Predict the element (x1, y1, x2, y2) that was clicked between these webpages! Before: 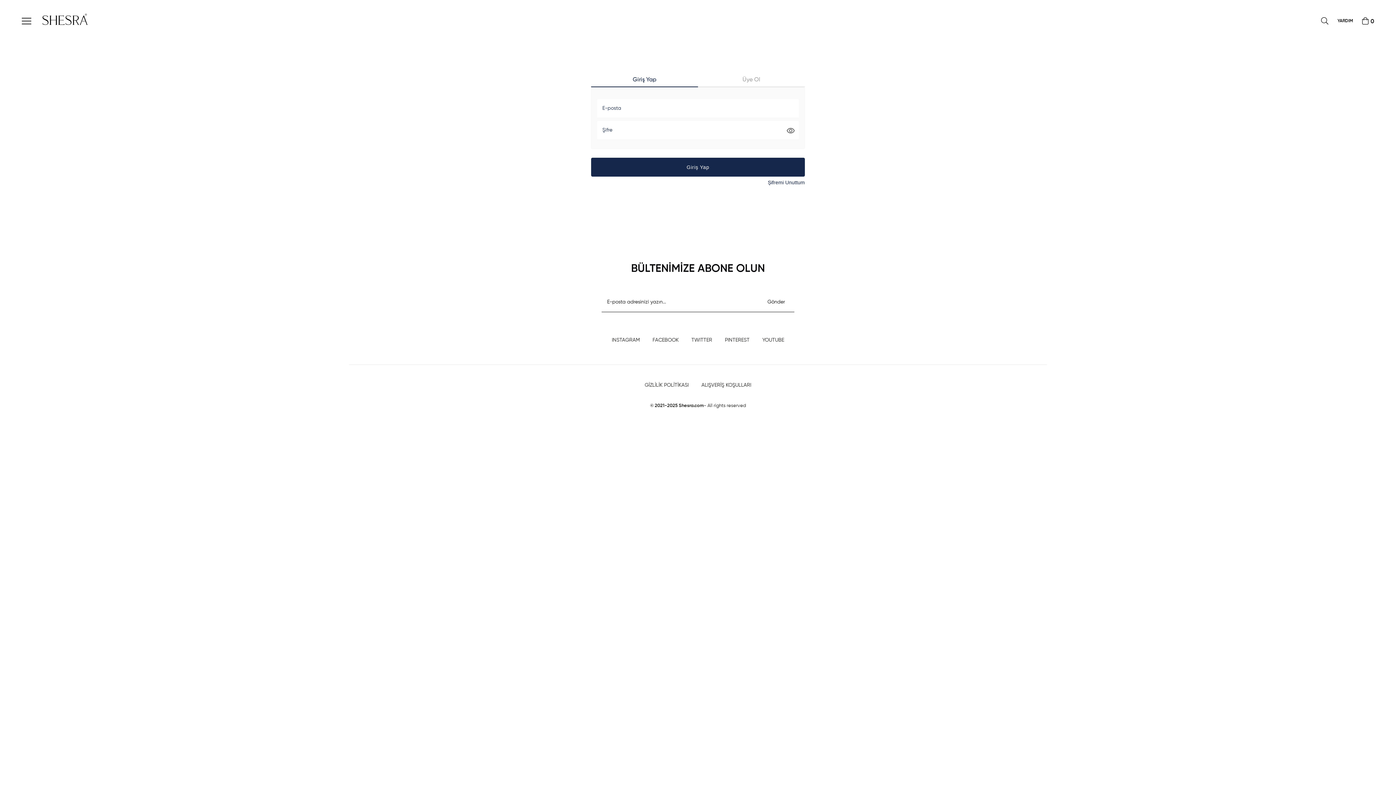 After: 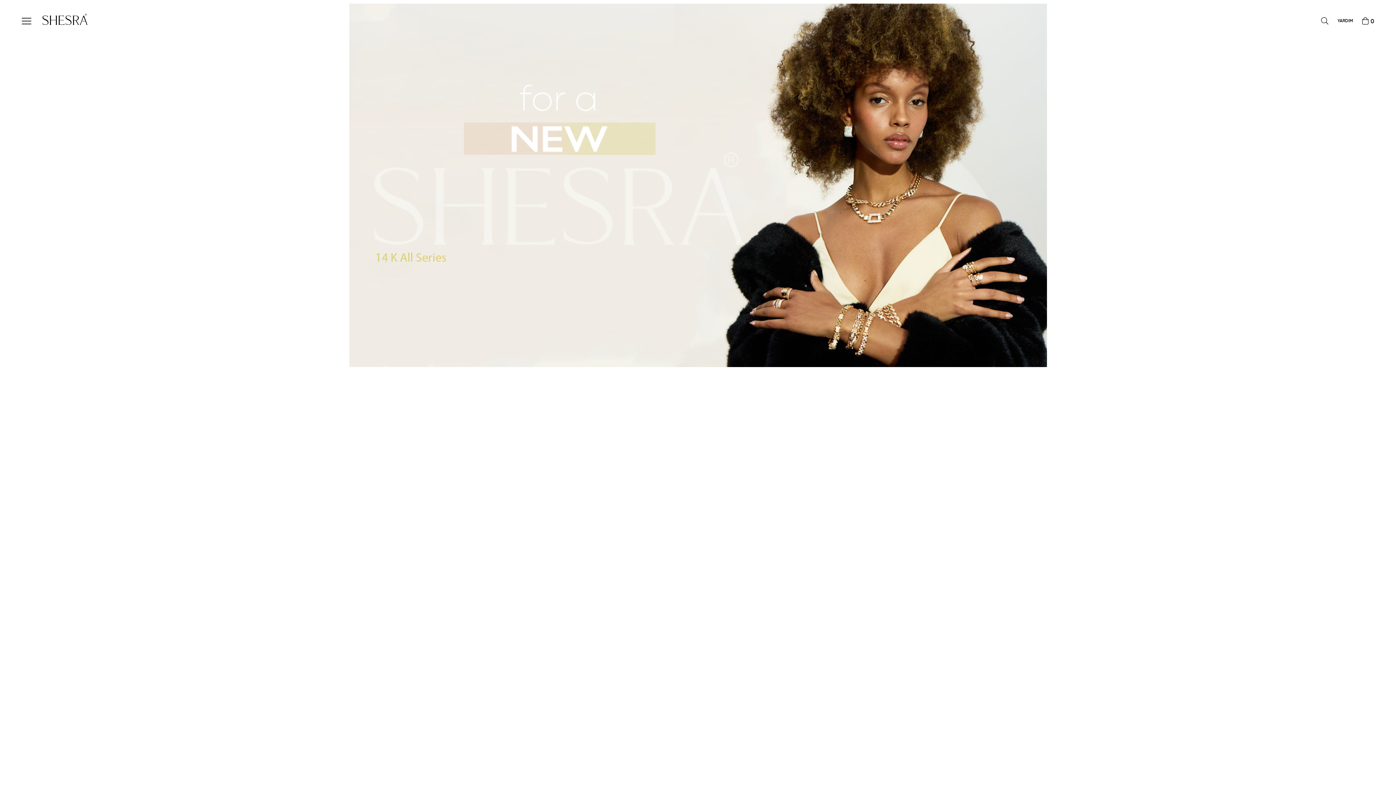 Action: bbox: (42, 11, 88, 25)